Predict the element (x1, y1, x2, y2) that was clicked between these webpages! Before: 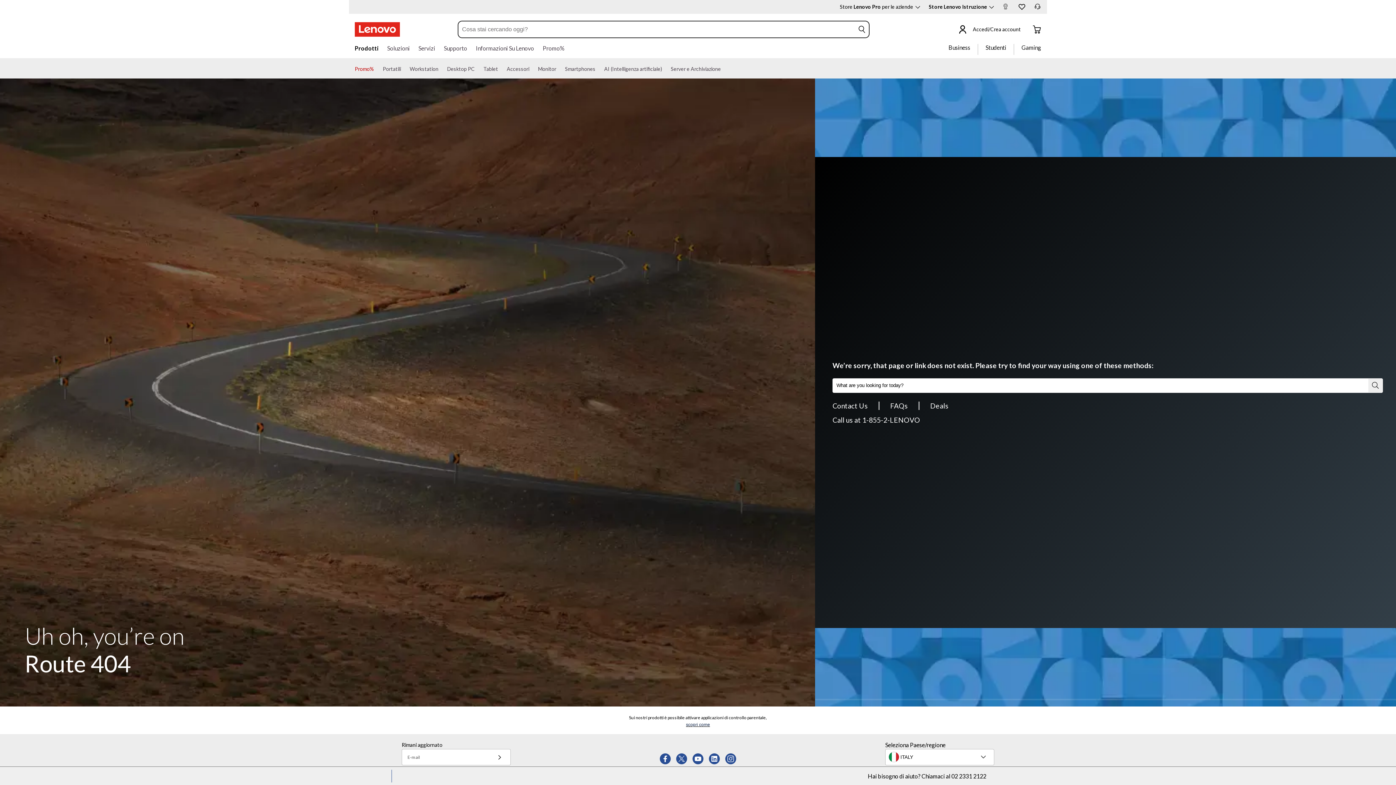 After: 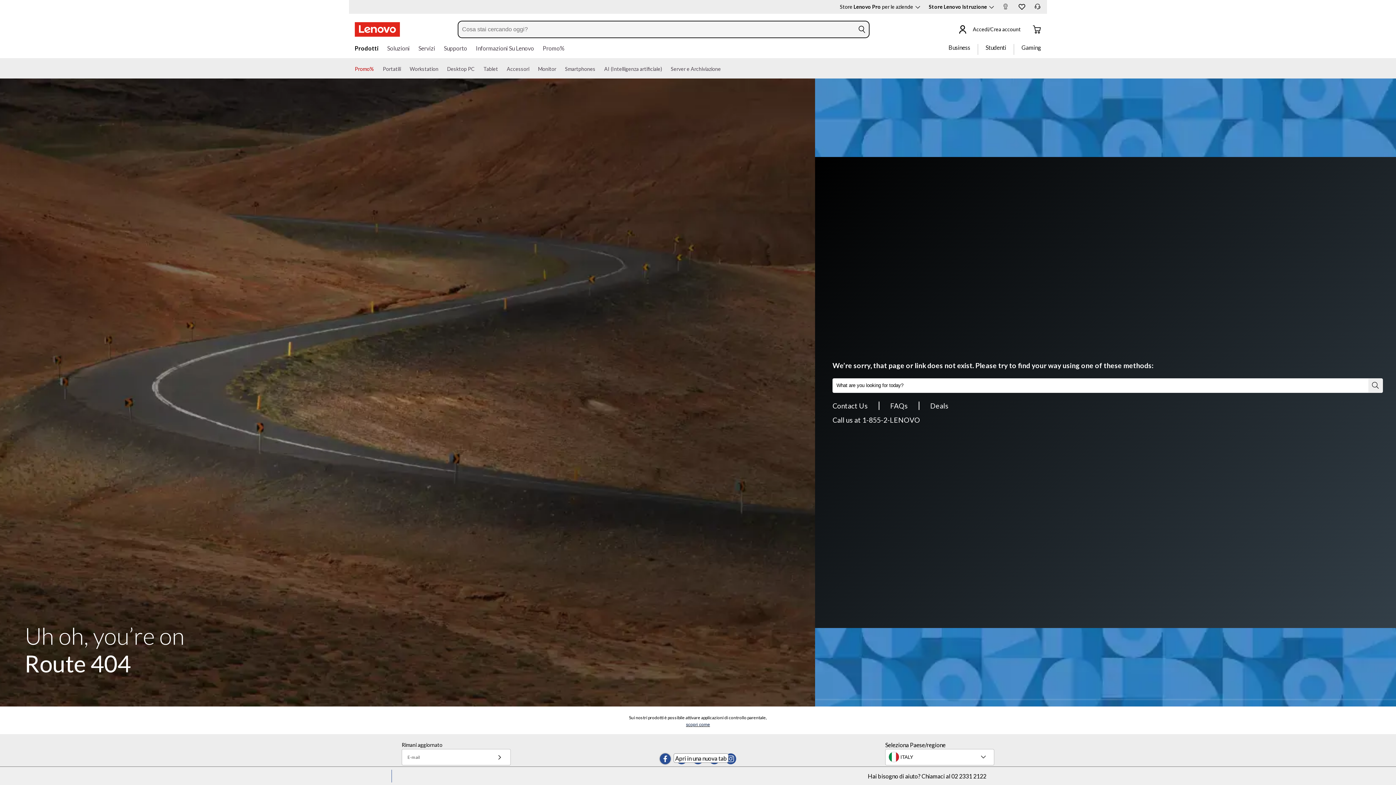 Action: bbox: (660, 753, 670, 764)